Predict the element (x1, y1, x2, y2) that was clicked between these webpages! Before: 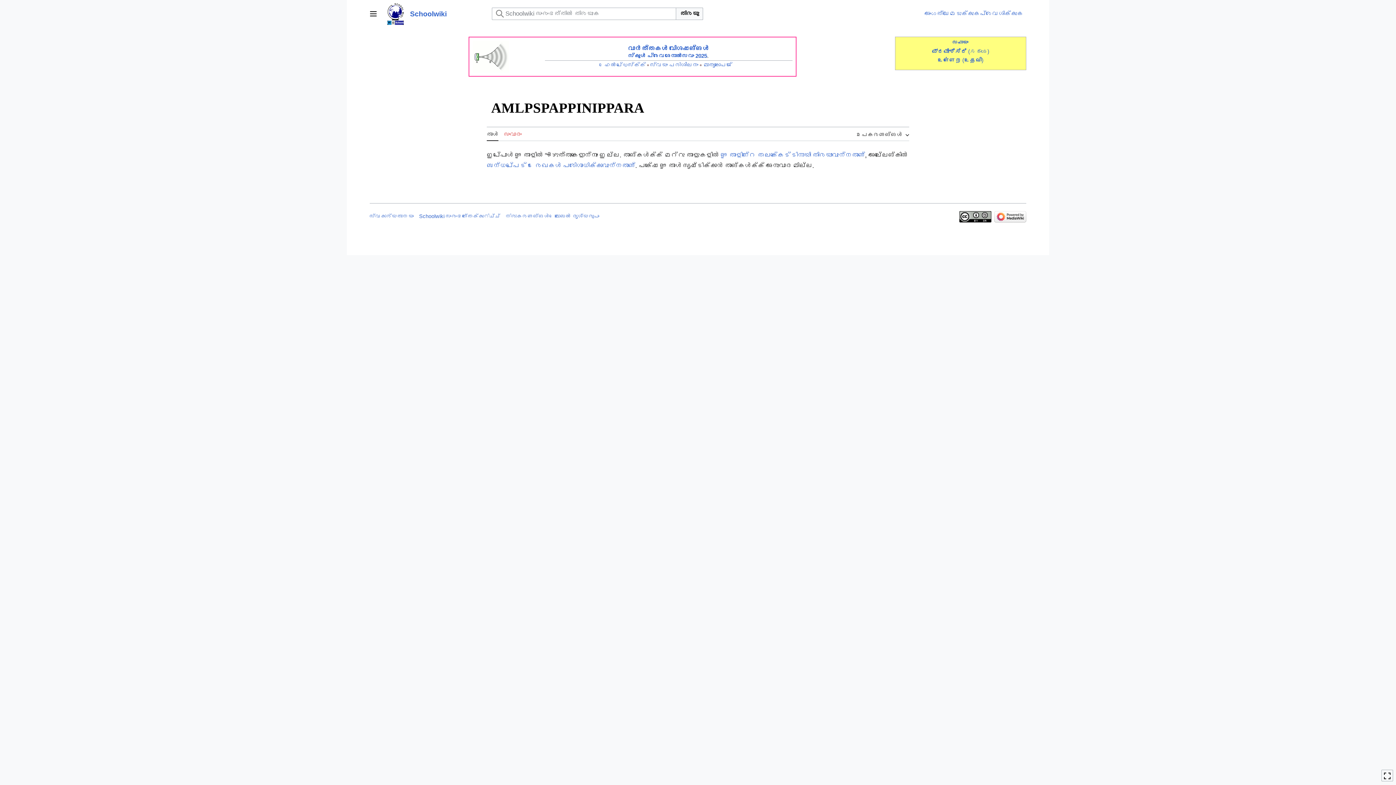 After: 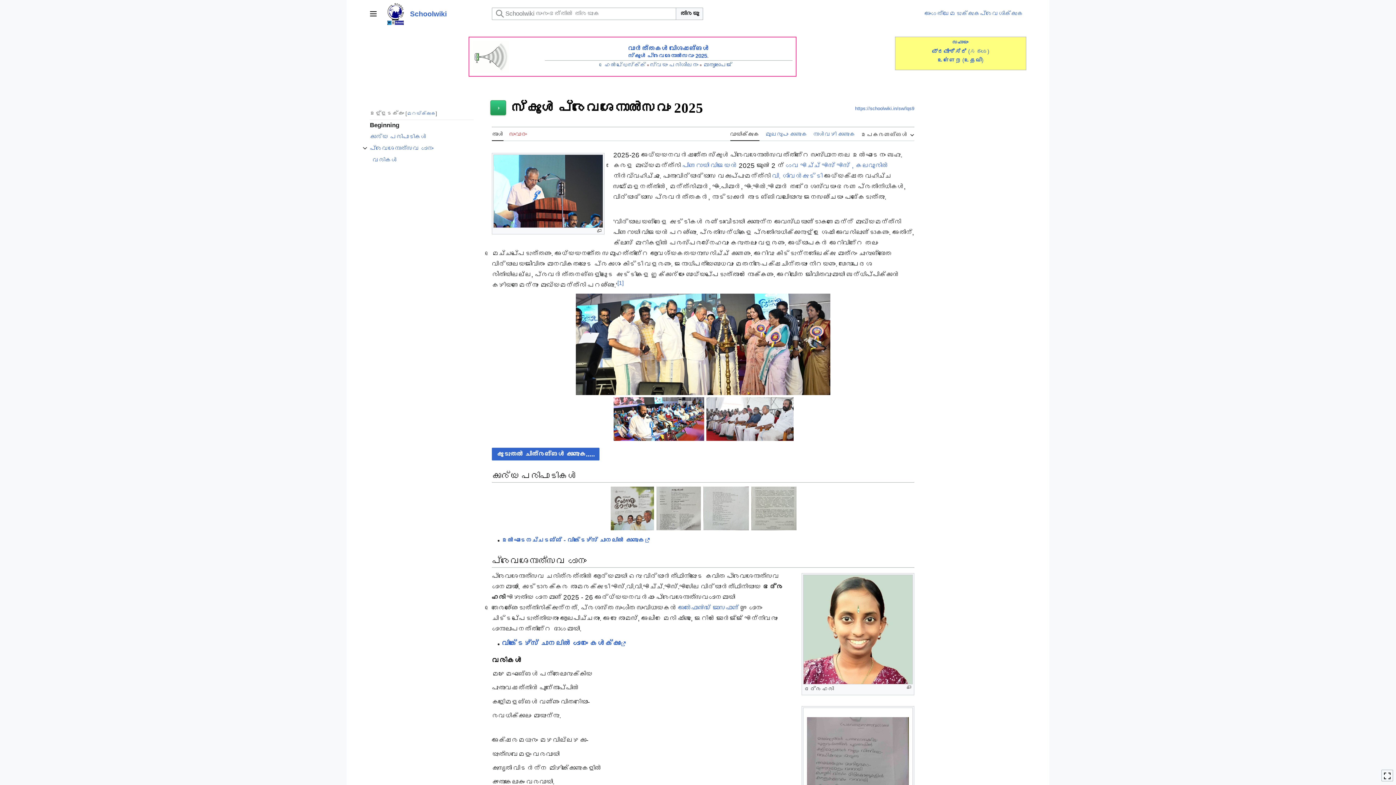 Action: bbox: (628, 52, 707, 58) label: സ്കൂൾ പ്രവേശനോൽസവം 2025